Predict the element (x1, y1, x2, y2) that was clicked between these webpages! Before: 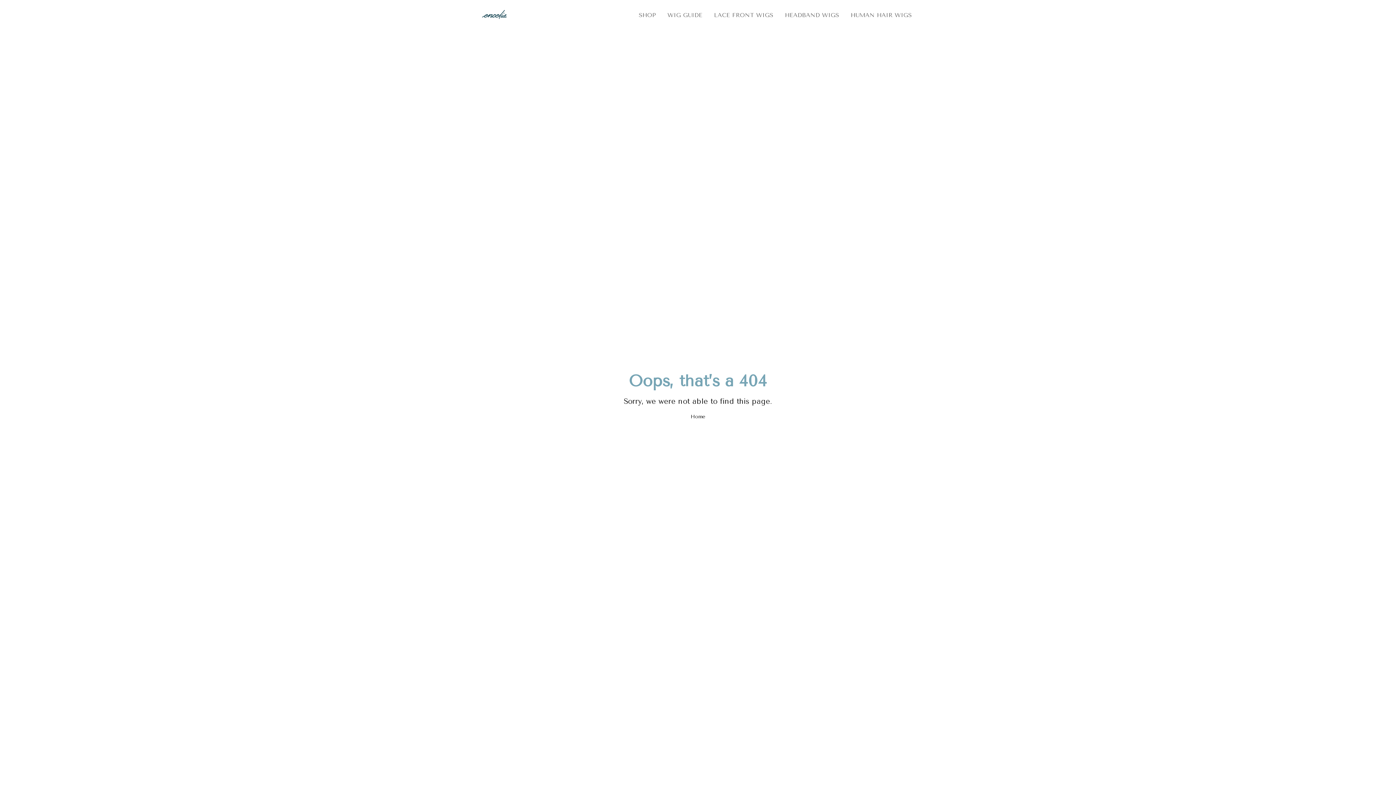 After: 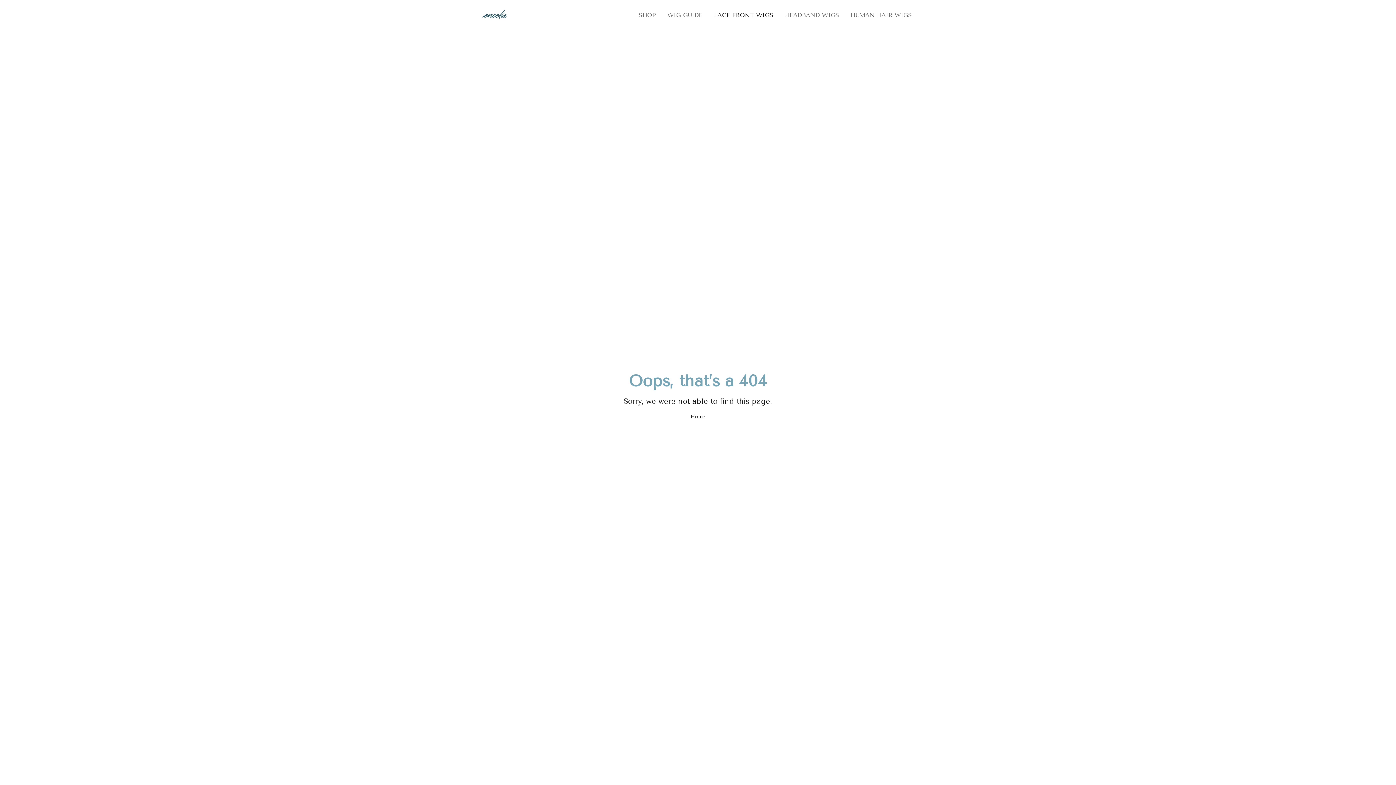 Action: bbox: (709, 8, 777, 21) label: LACE FRONT WIGS